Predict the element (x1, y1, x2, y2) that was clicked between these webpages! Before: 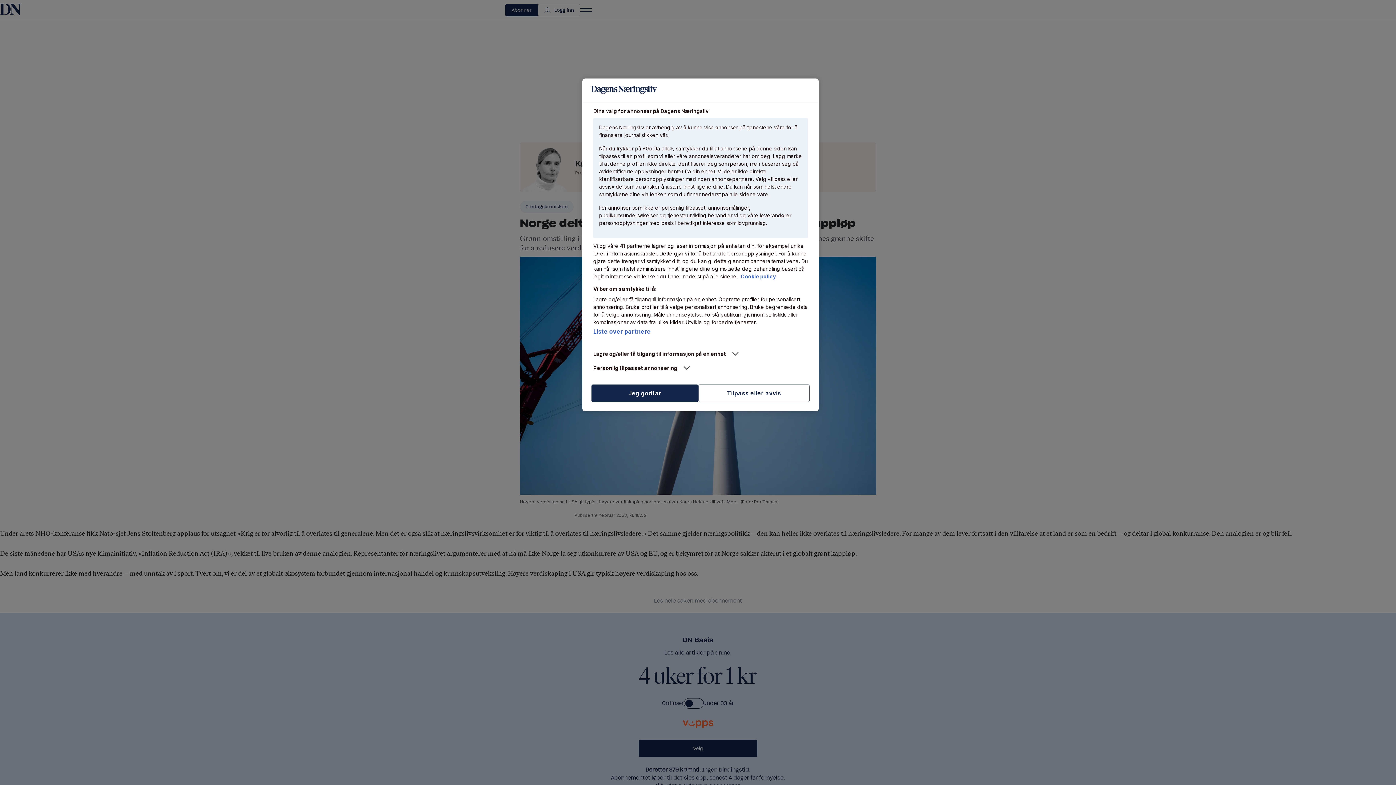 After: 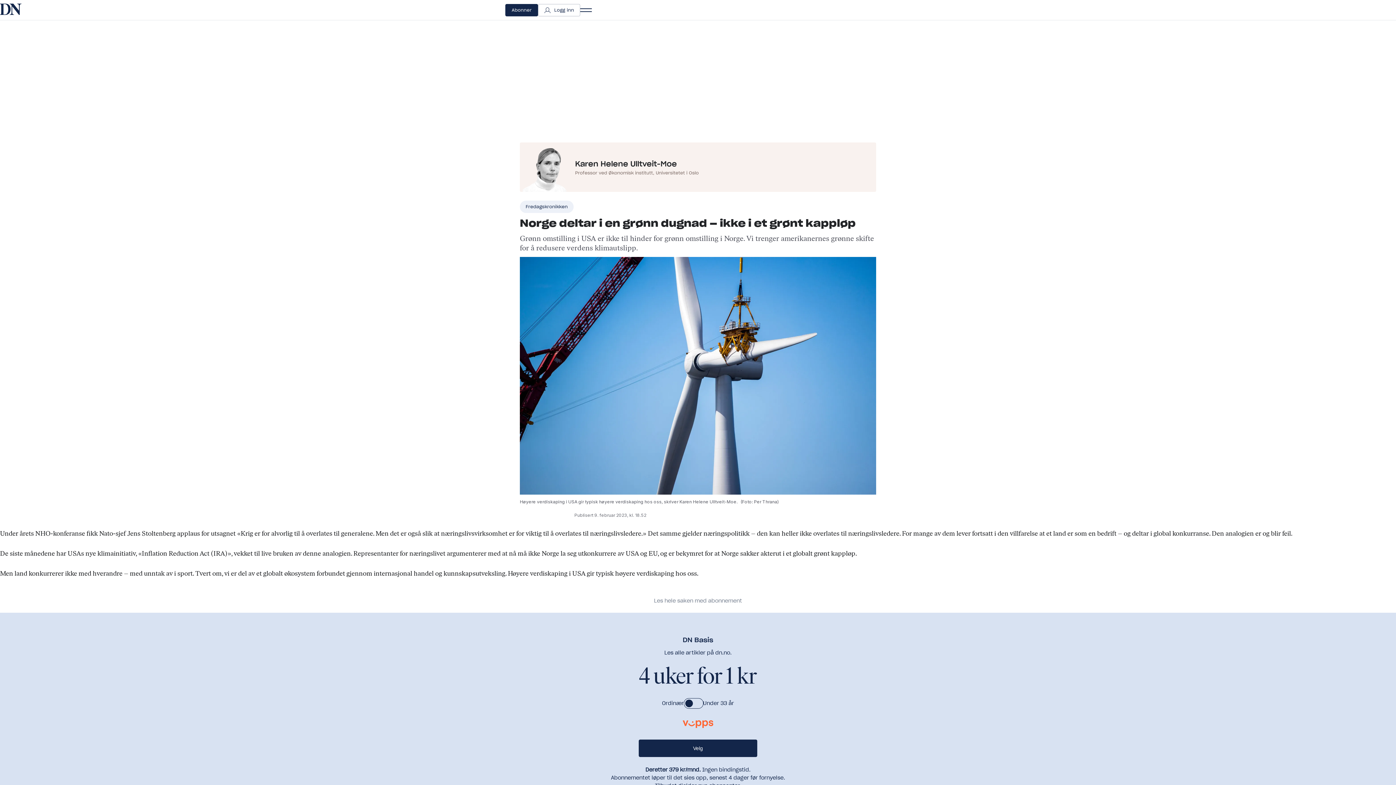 Action: bbox: (591, 384, 698, 402) label: Jeg godtar